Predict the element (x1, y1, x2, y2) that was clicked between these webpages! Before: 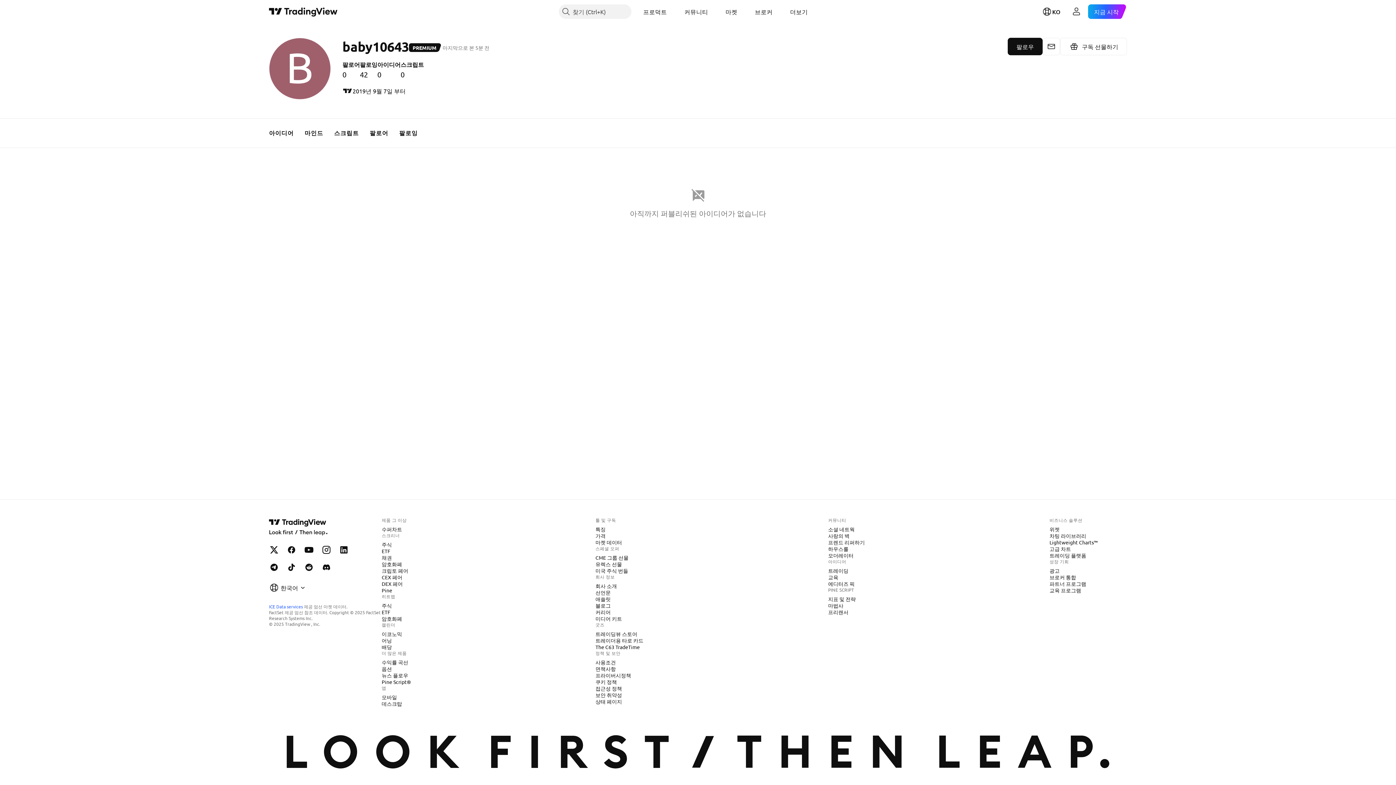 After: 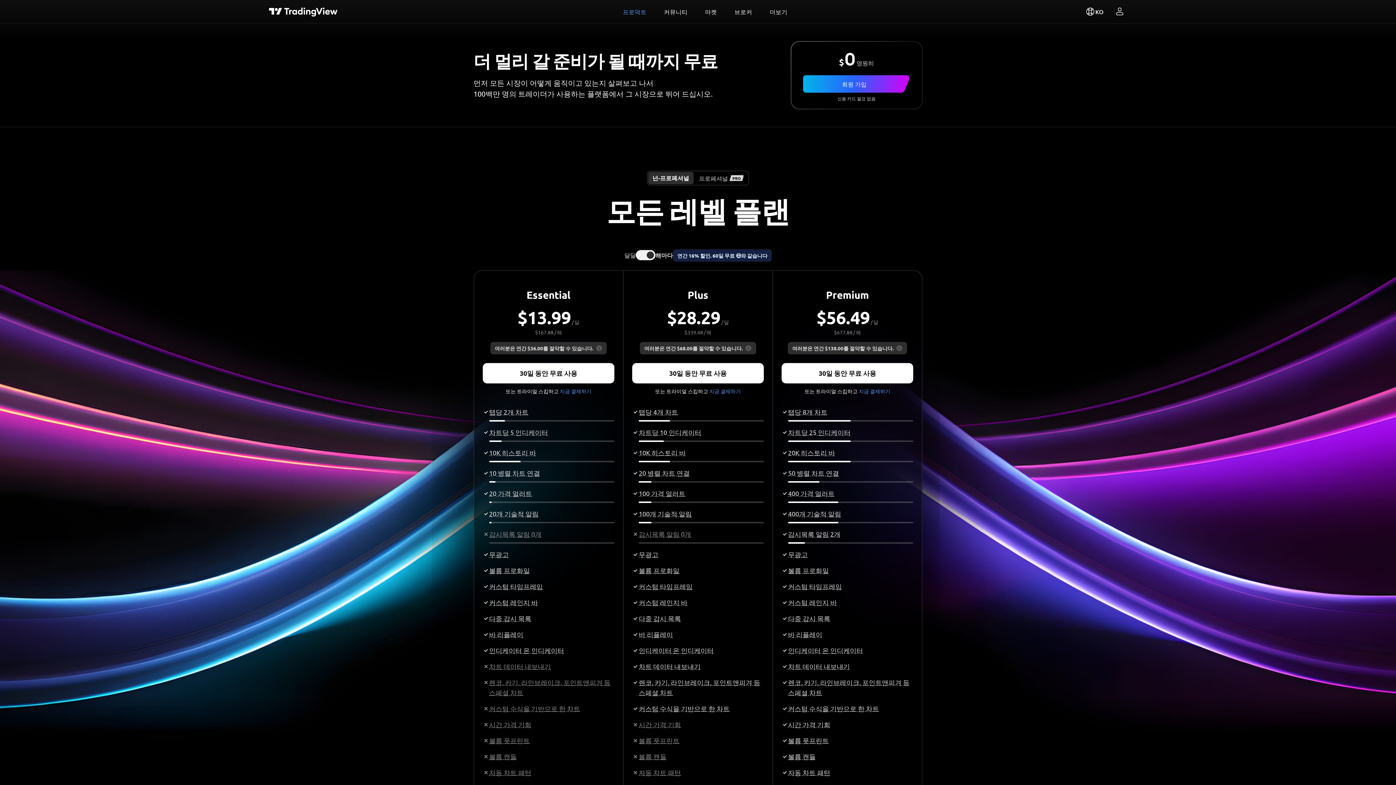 Action: label: 지금 시작 bbox: (1088, 4, 1127, 18)